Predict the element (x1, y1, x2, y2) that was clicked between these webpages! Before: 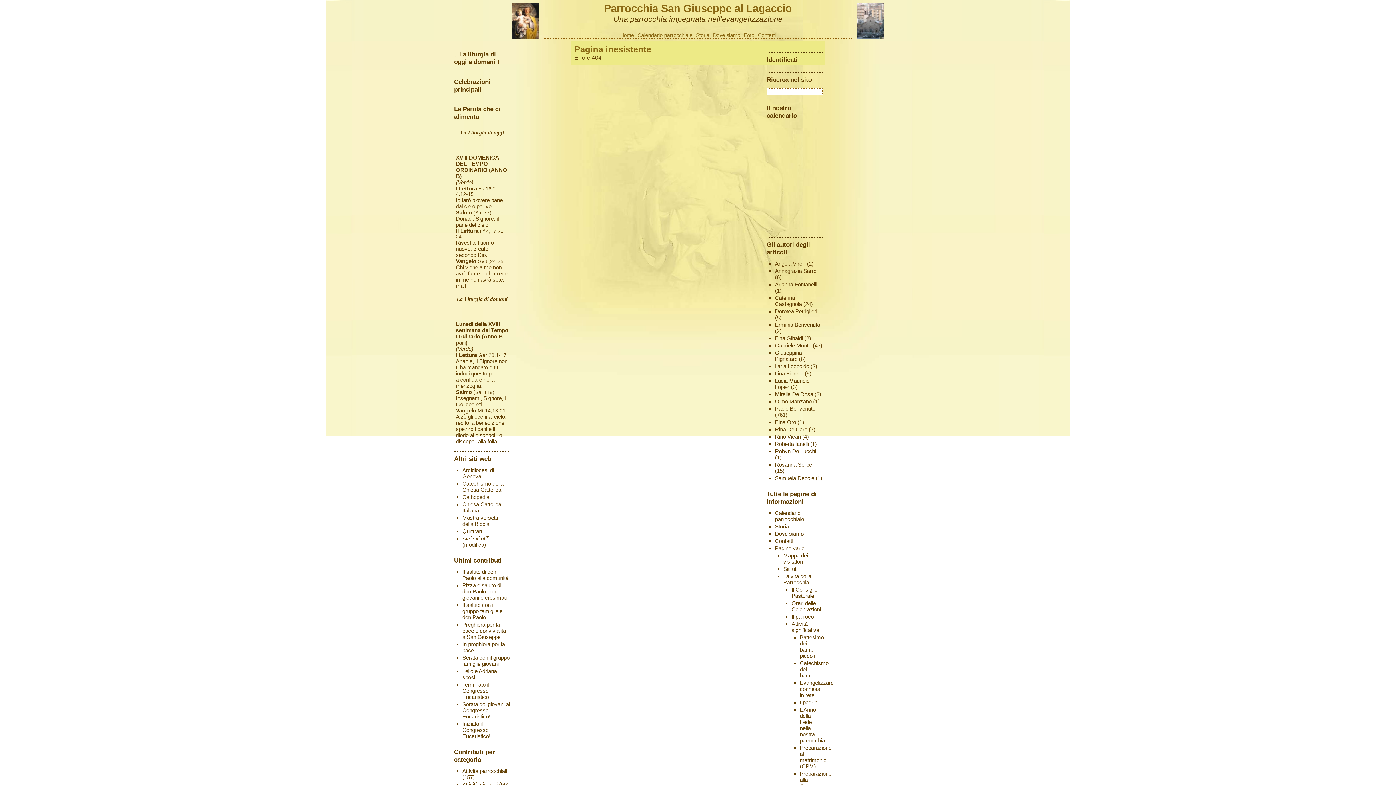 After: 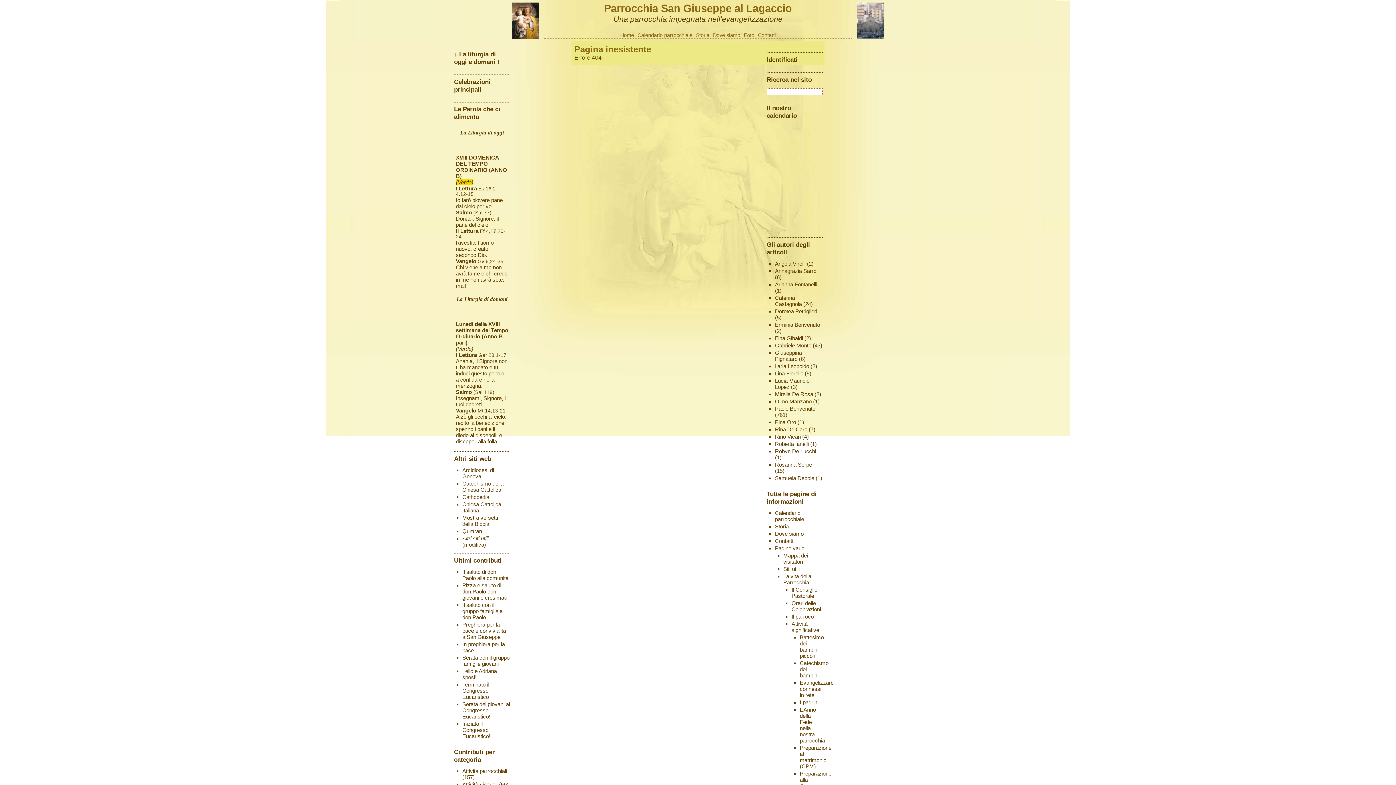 Action: bbox: (456, 179, 473, 185) label: (Verde)